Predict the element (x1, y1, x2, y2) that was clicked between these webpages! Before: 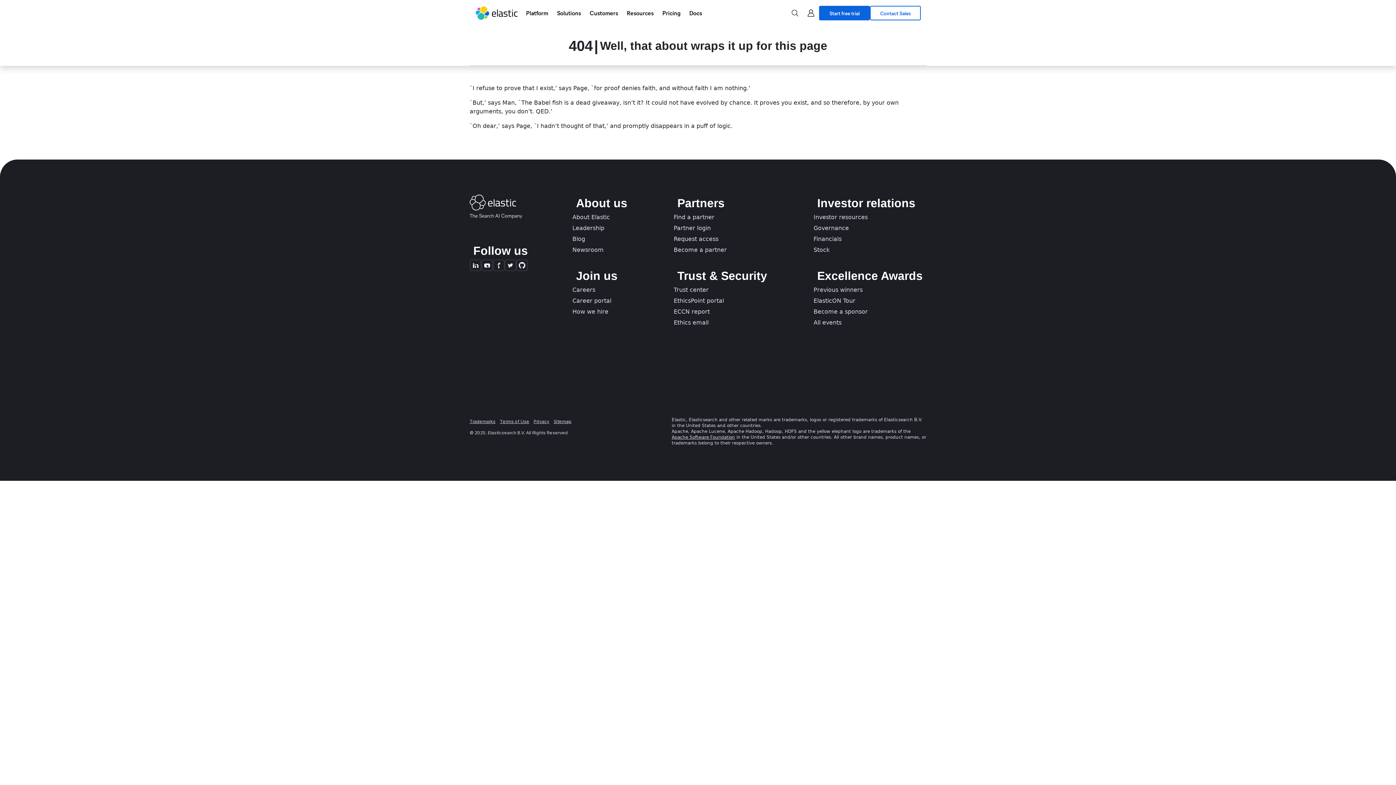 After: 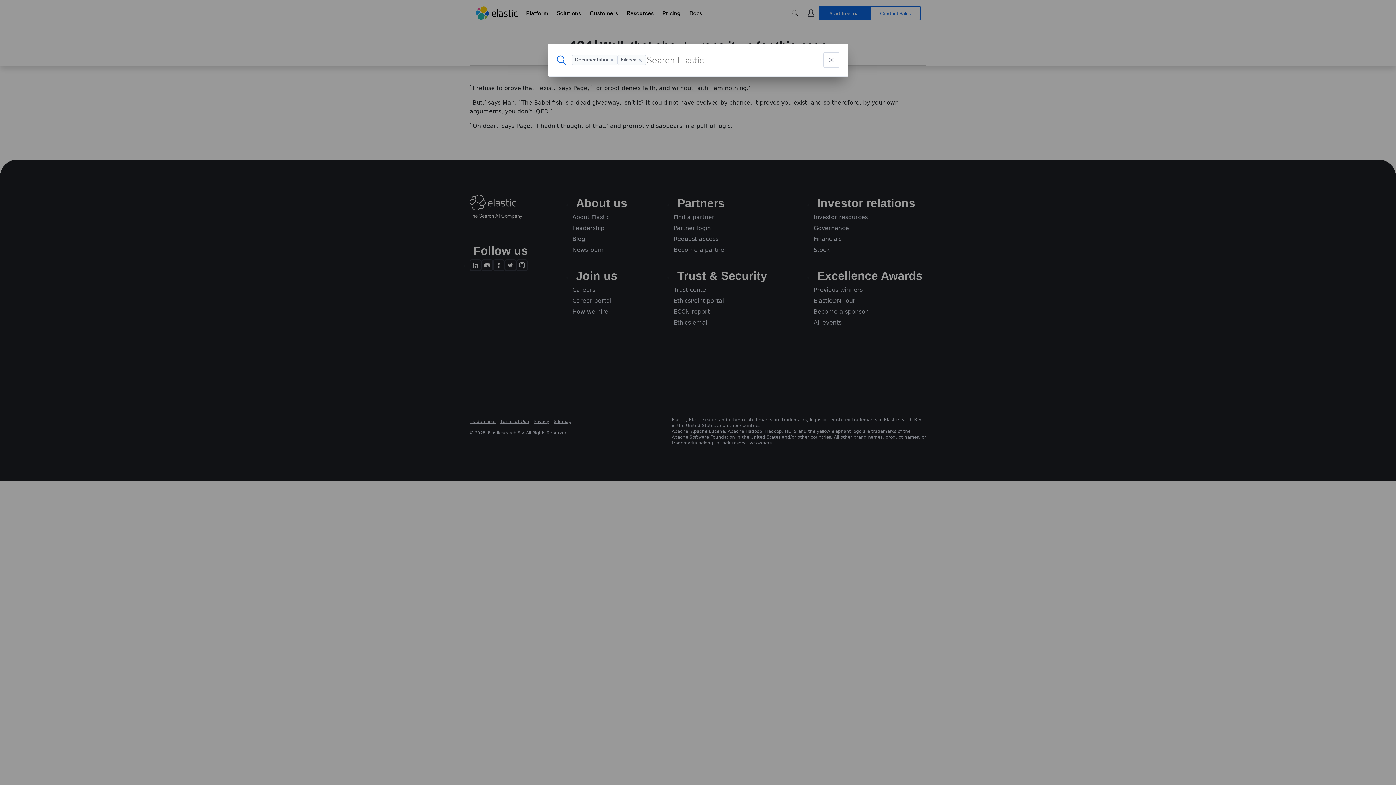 Action: bbox: (787, 4, 803, 21) label: Search